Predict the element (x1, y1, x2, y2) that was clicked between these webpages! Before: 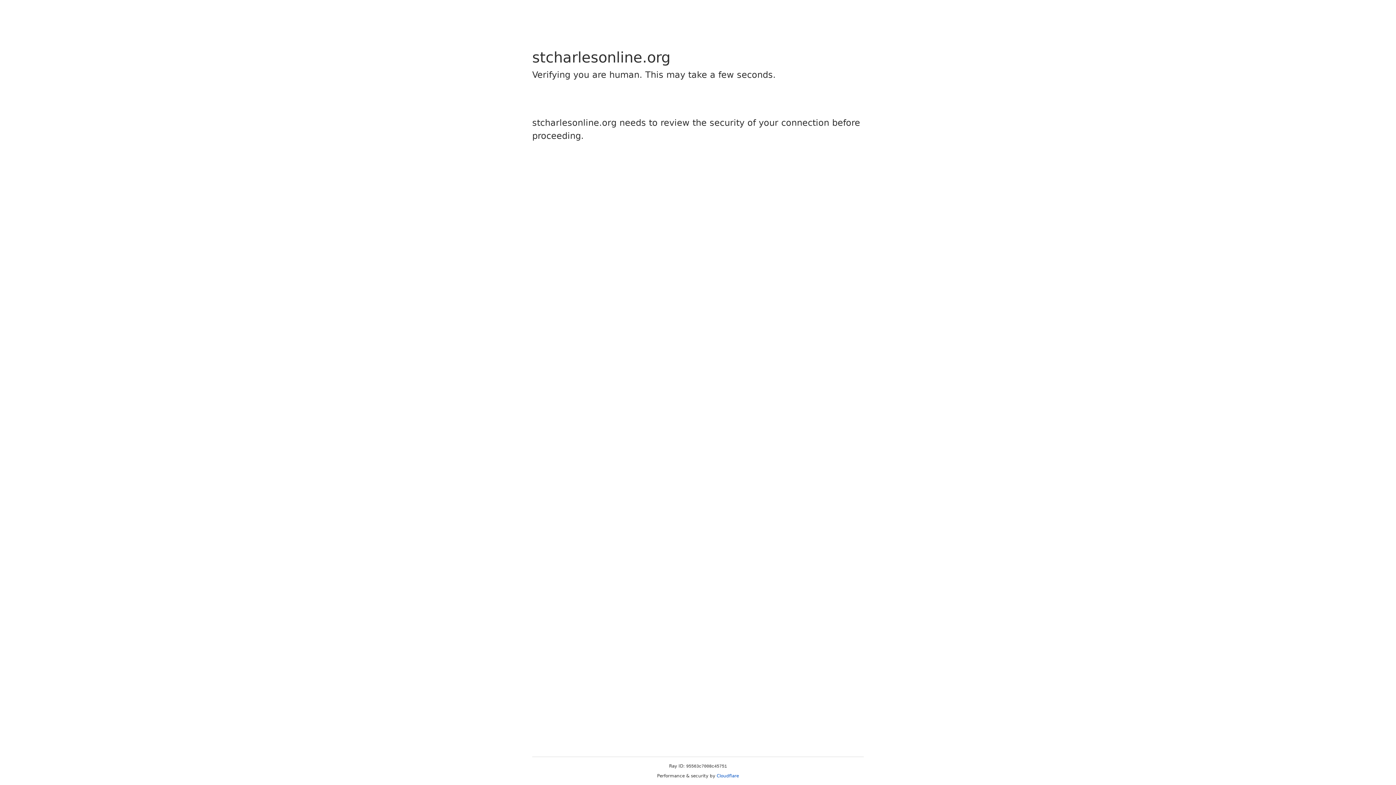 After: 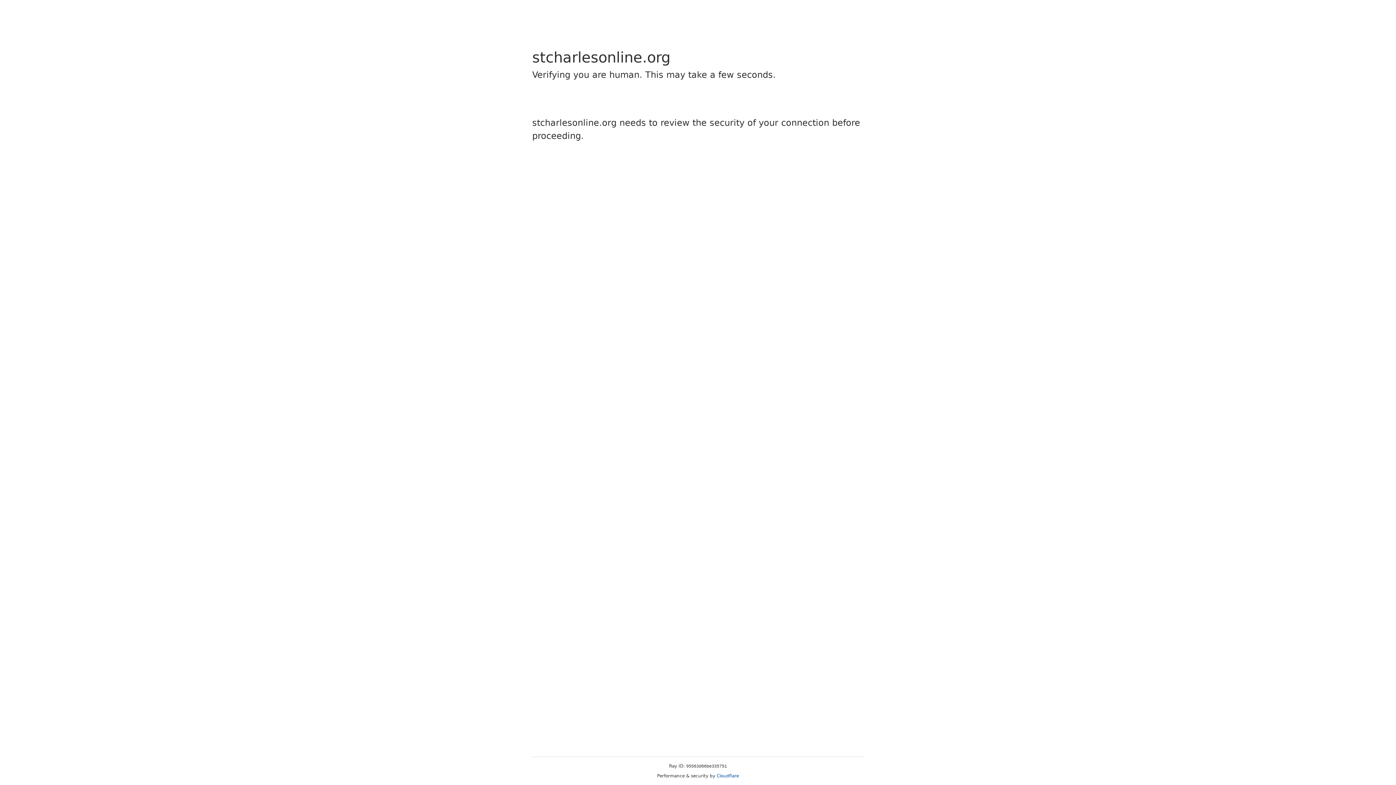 Action: bbox: (716, 773, 739, 778) label: Cloudflare